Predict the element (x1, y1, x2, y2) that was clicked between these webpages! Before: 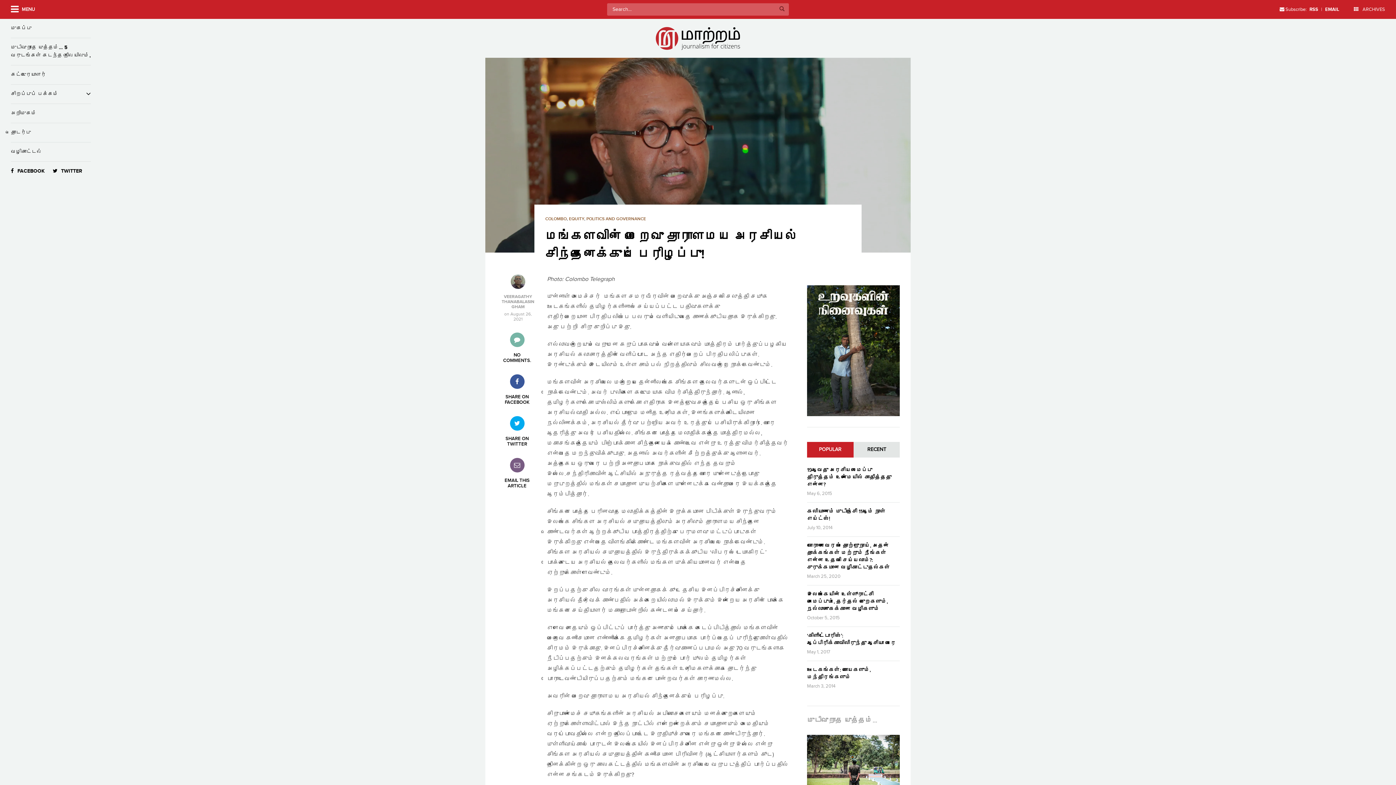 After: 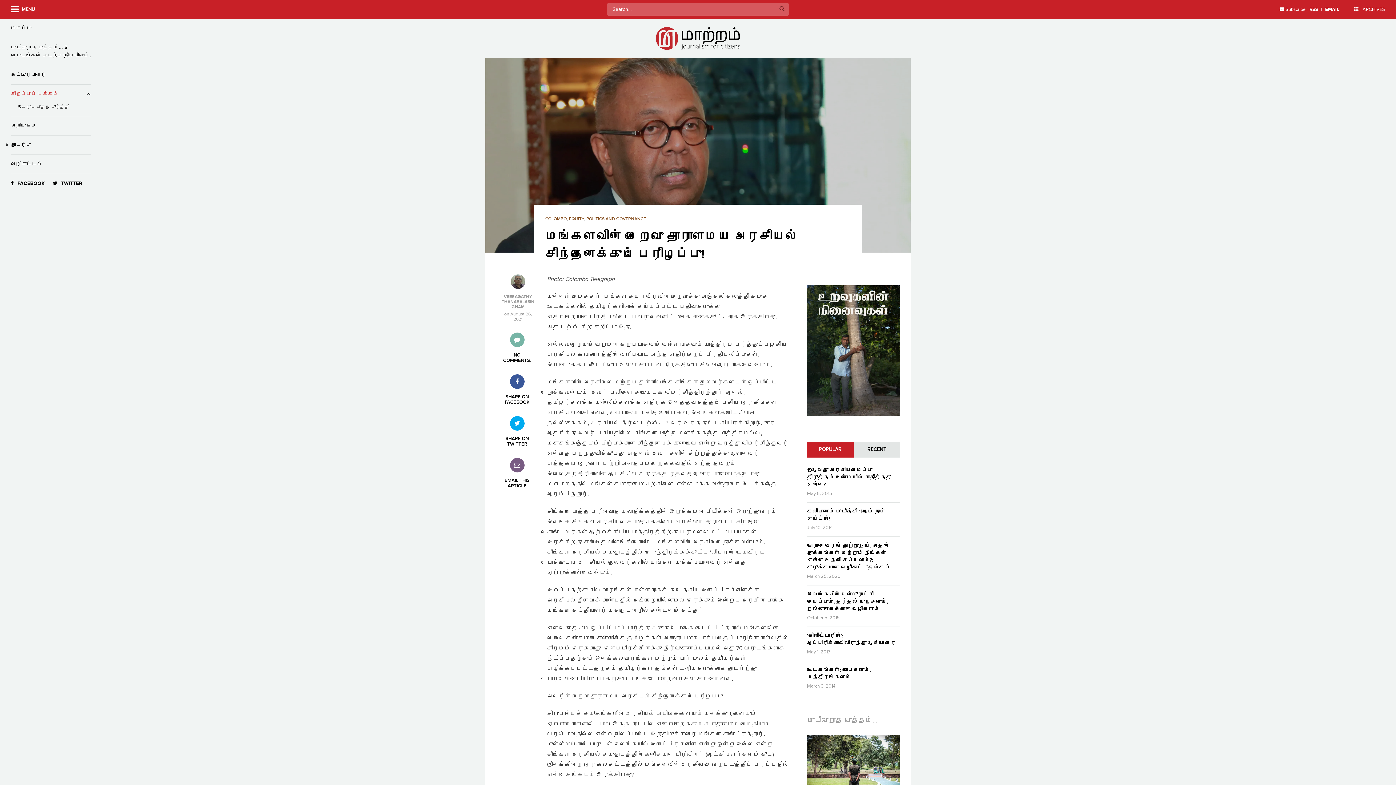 Action: bbox: (10, 90, 90, 98) label: சிறப்புப் பக்கம்